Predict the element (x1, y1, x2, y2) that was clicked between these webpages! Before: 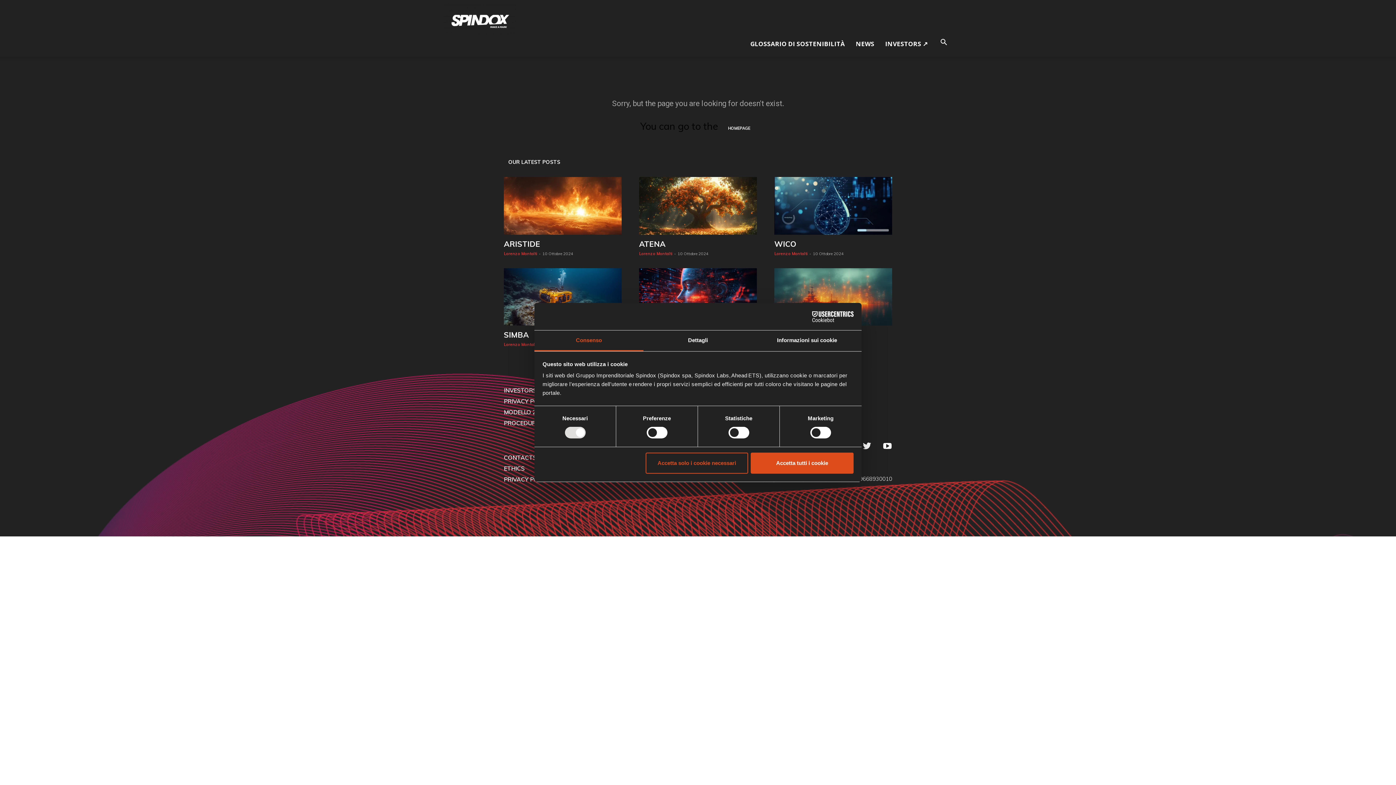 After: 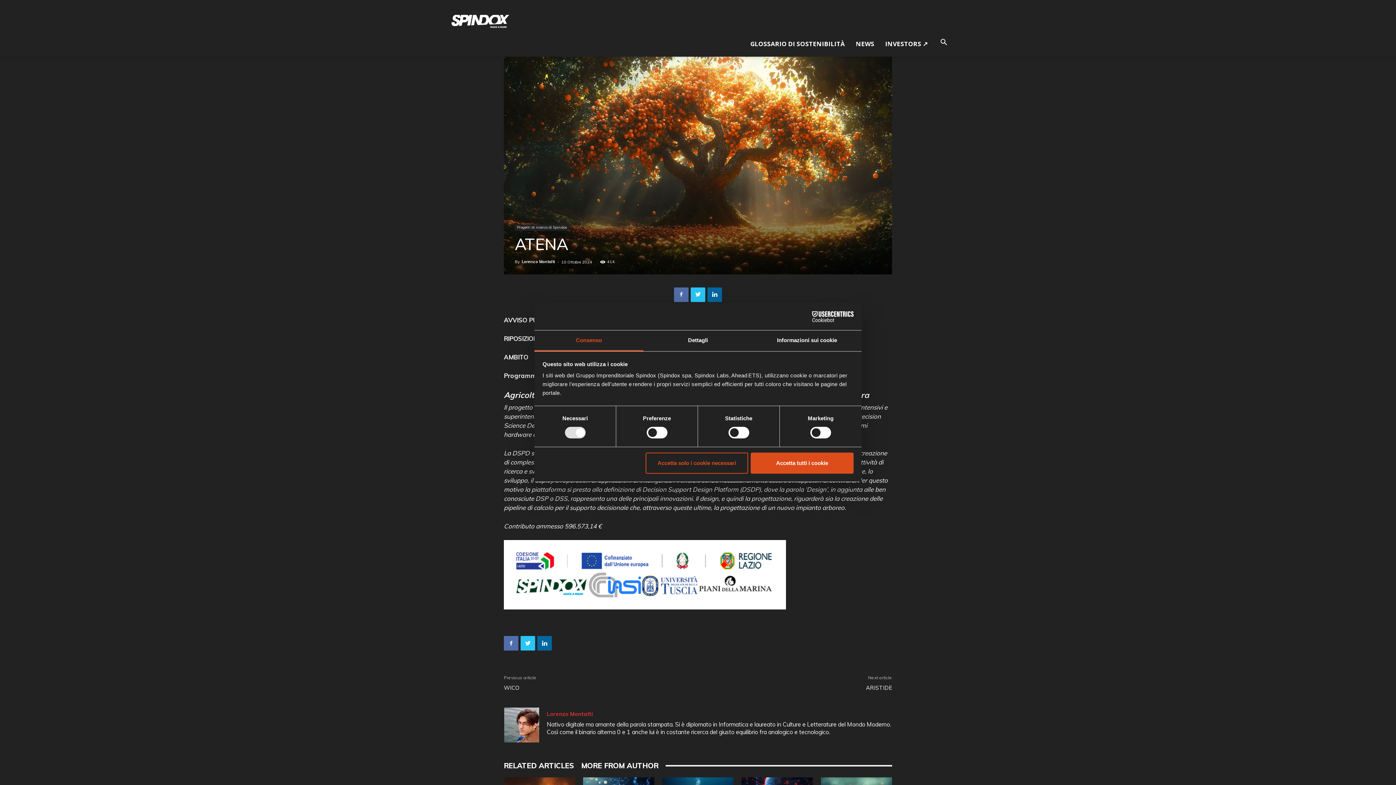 Action: label: ATENA bbox: (639, 239, 665, 248)